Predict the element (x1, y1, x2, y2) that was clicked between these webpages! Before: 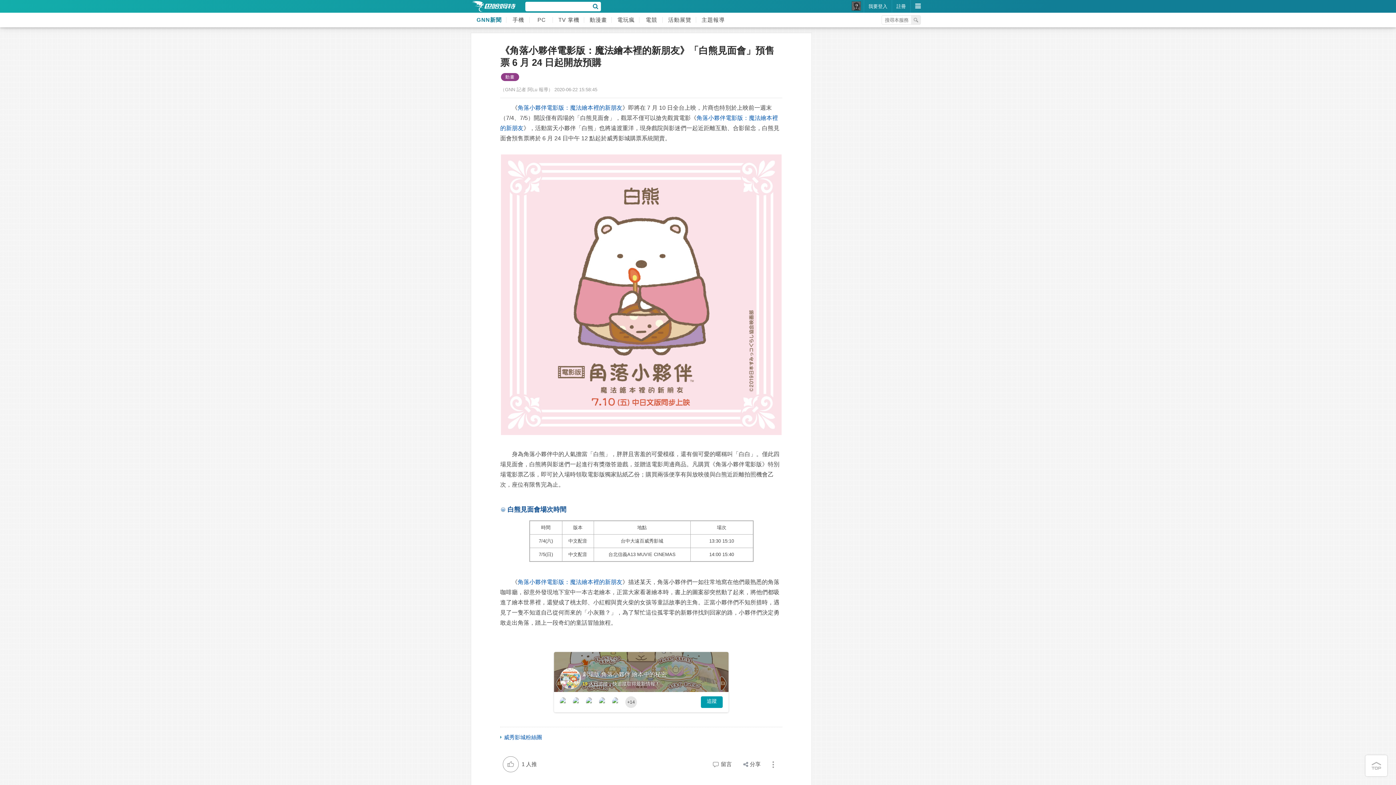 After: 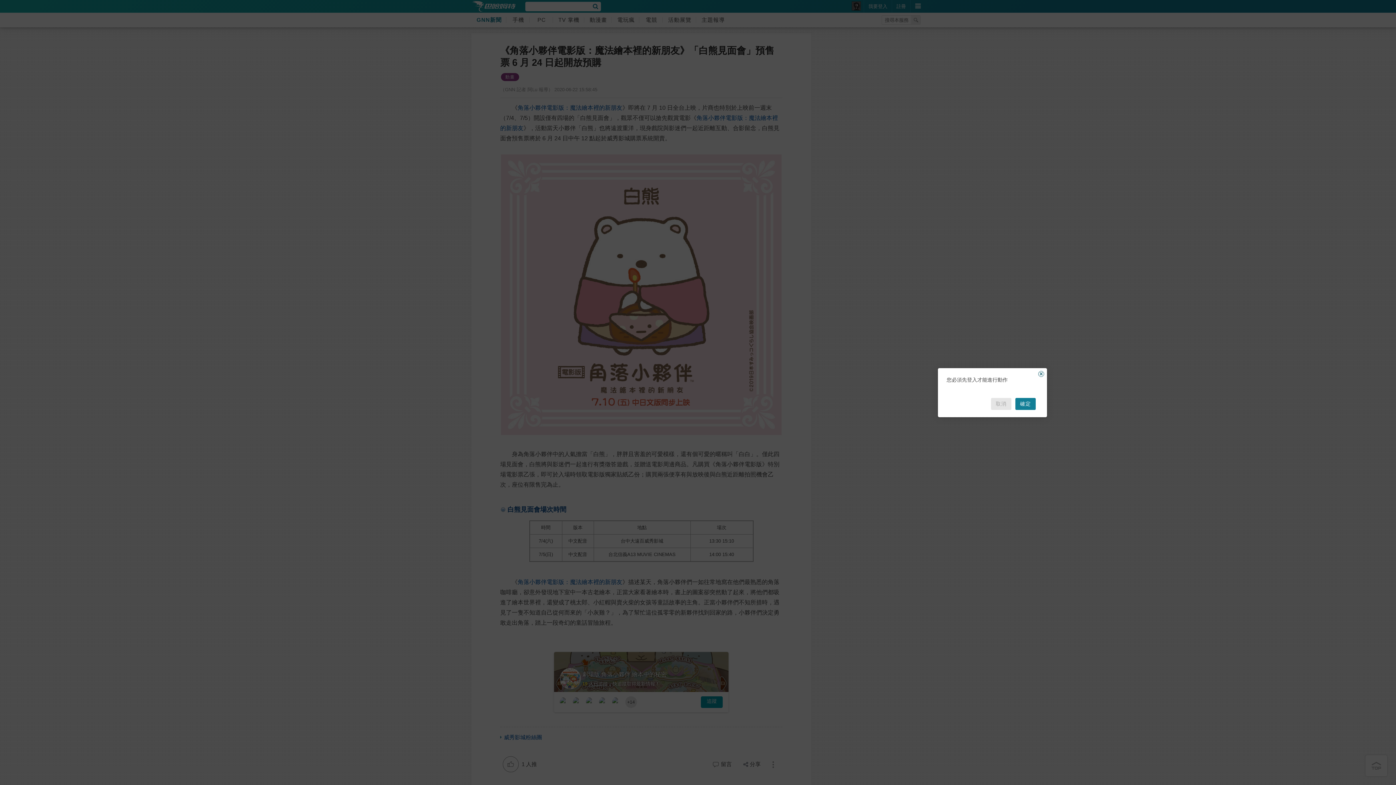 Action: label: 追蹤 bbox: (701, 696, 722, 708)